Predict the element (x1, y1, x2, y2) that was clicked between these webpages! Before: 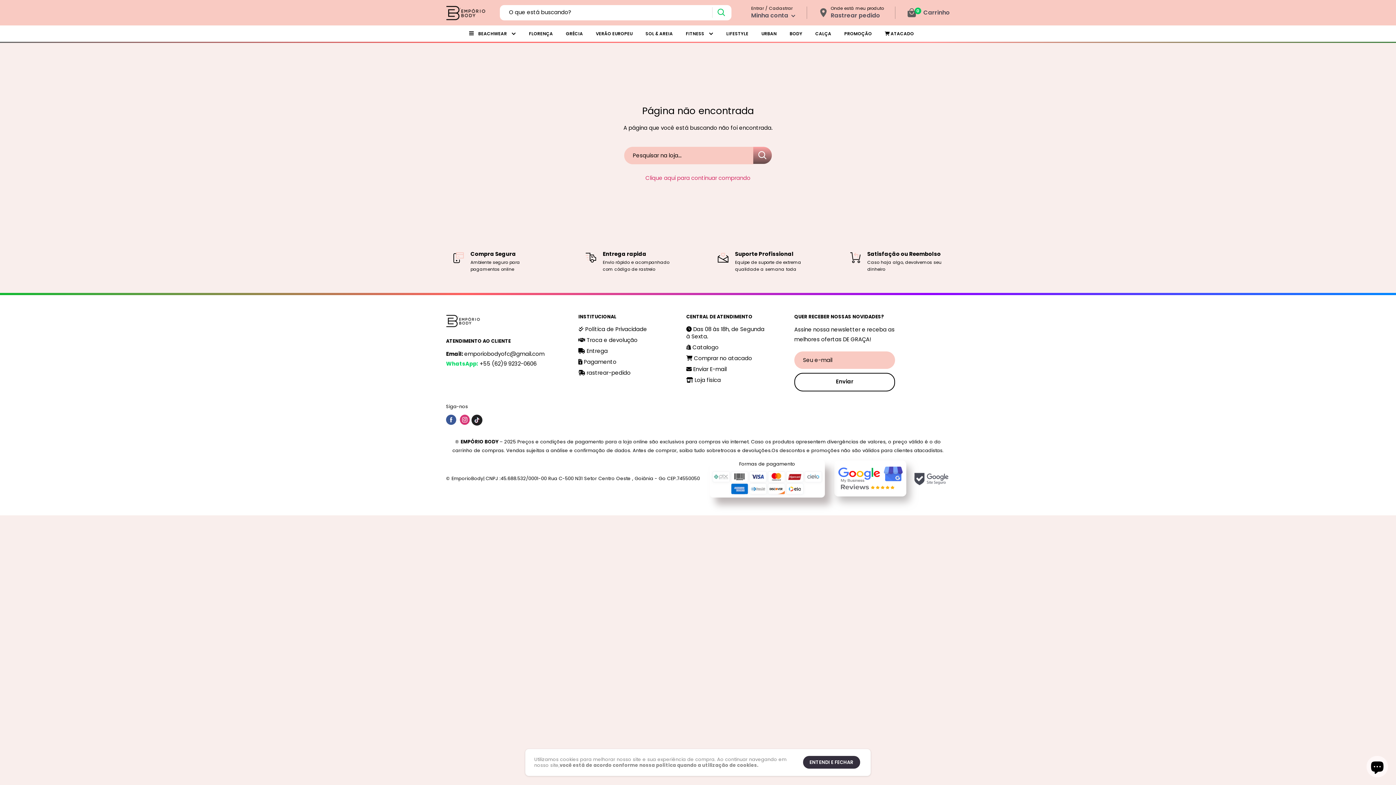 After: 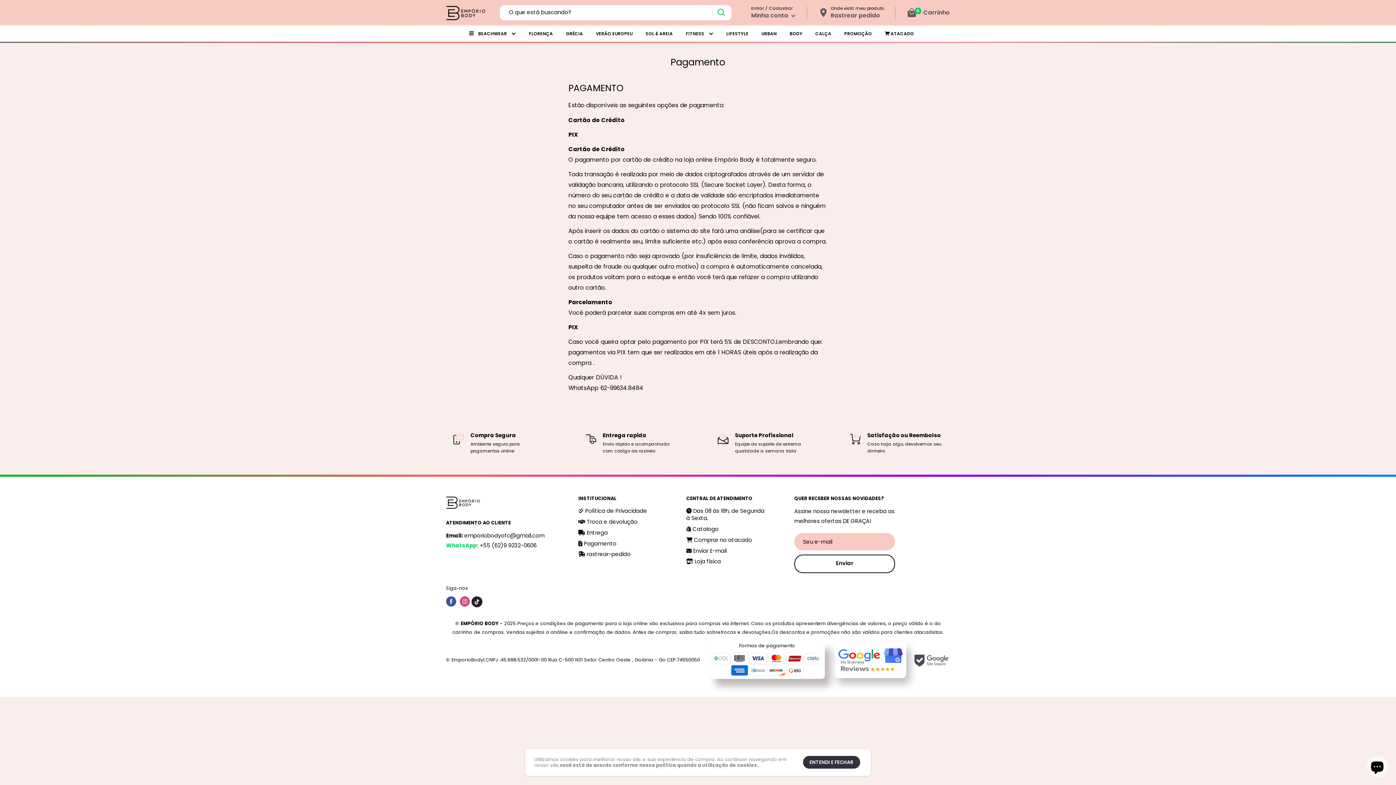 Action: bbox: (584, 360, 667, 371) label:  Pagamento